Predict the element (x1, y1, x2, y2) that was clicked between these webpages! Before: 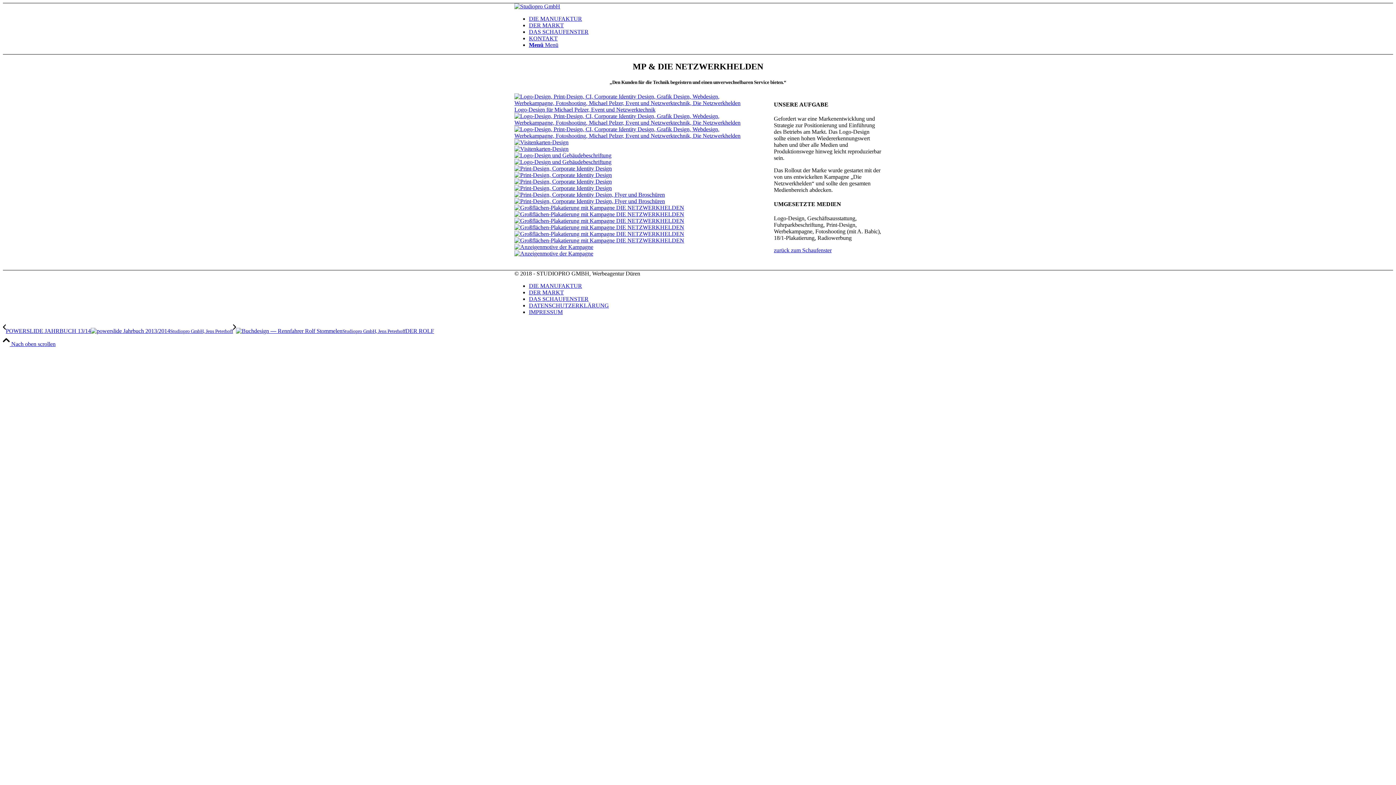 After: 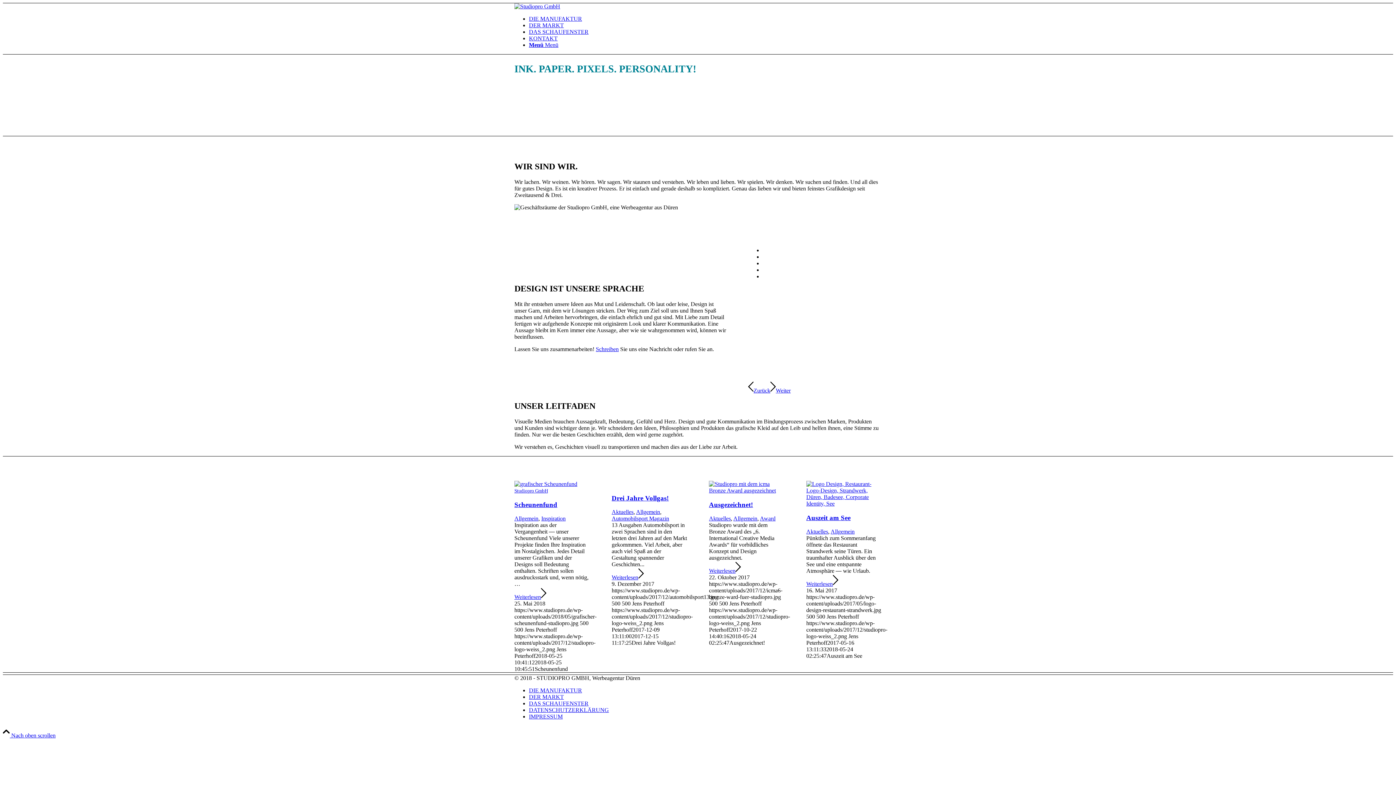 Action: label: studiopro-logo-weiss_2 bbox: (514, 3, 560, 9)